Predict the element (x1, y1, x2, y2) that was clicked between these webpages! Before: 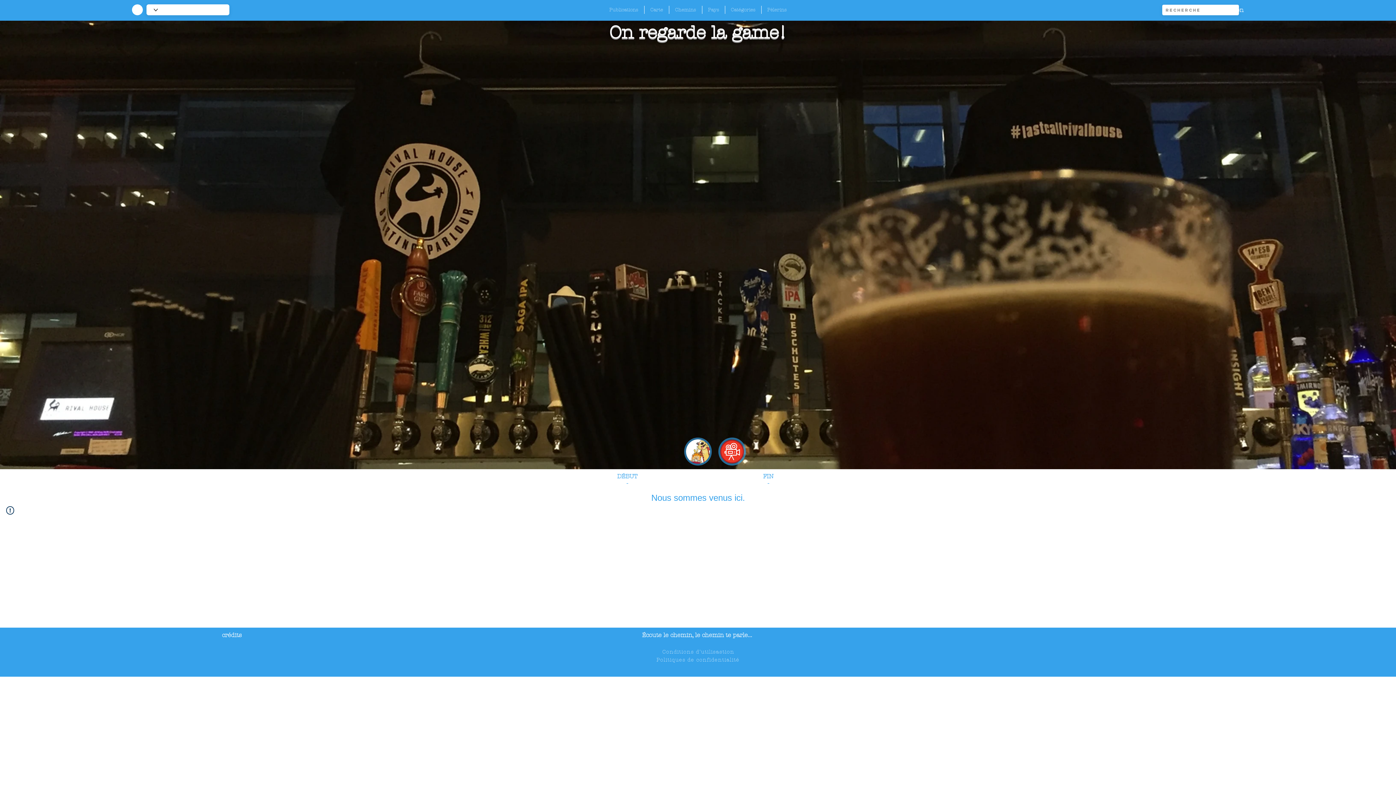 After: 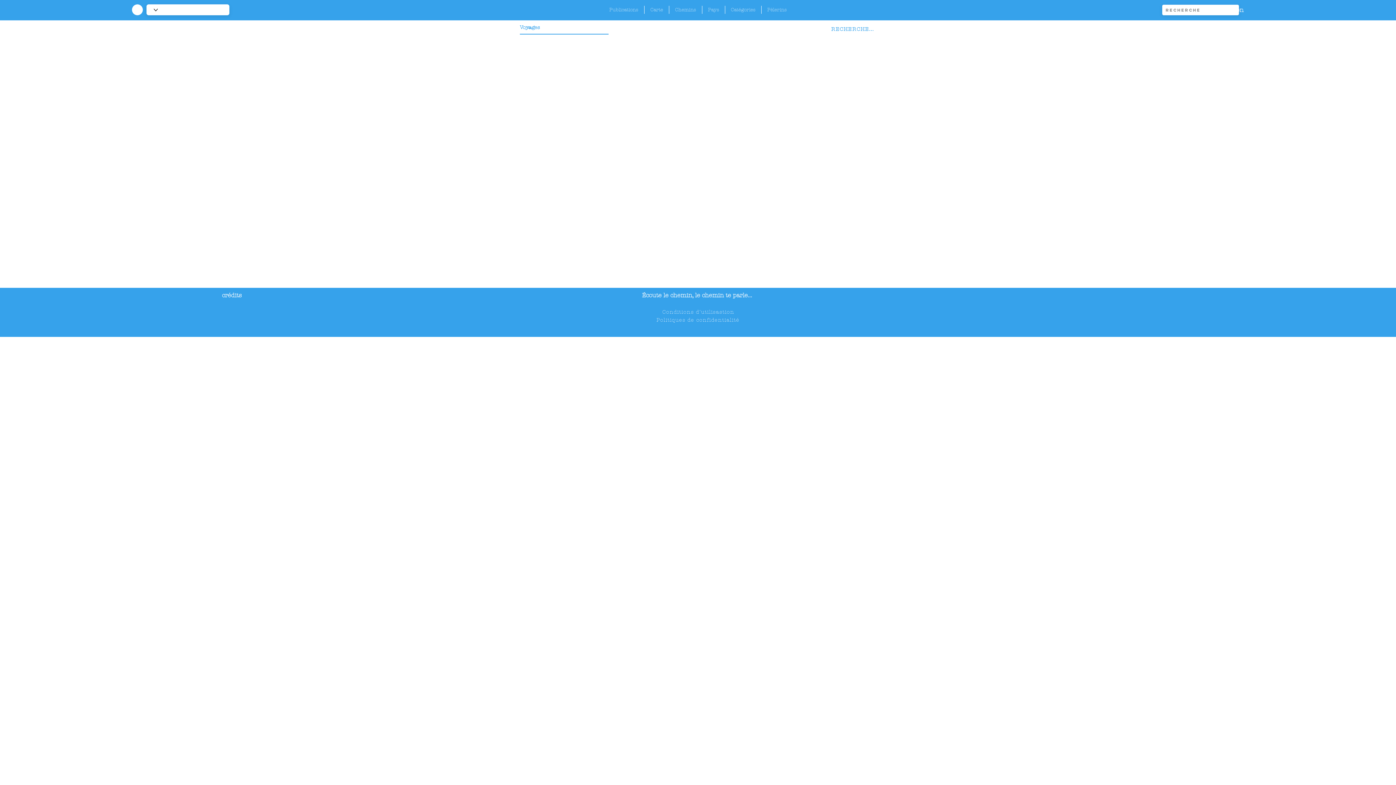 Action: bbox: (644, 5, 669, 13) label: Carte